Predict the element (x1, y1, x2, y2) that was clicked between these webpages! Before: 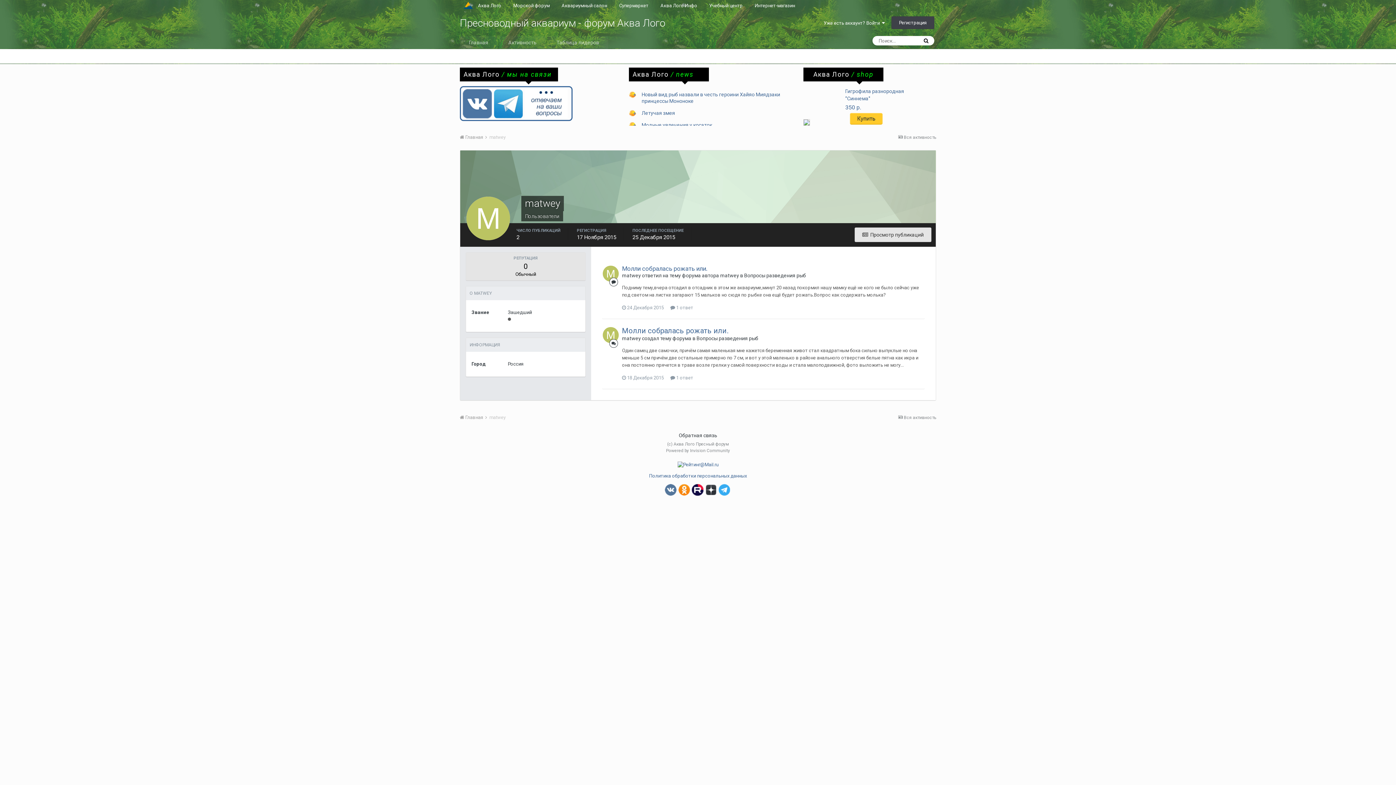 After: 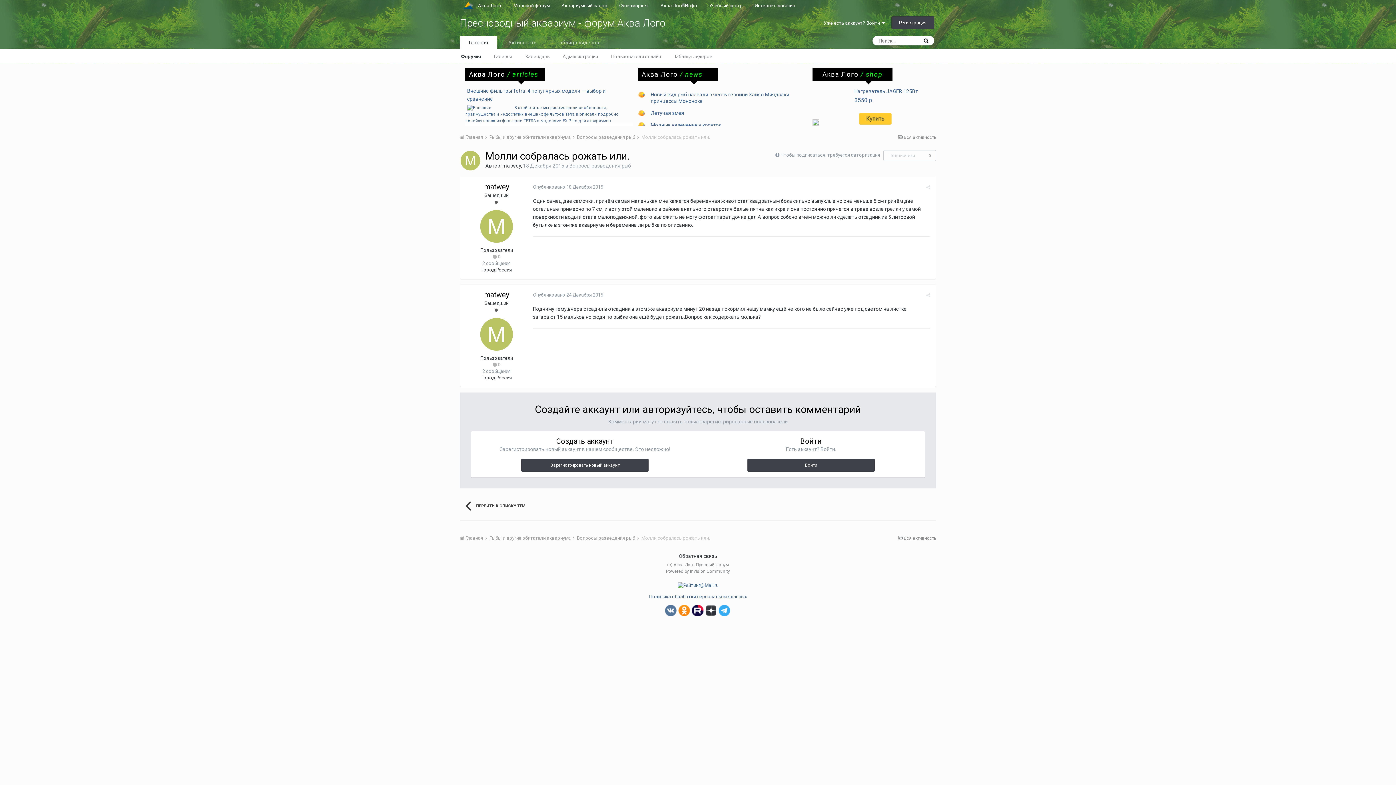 Action: bbox: (622, 305, 664, 310) label:  24 Декабря 2015